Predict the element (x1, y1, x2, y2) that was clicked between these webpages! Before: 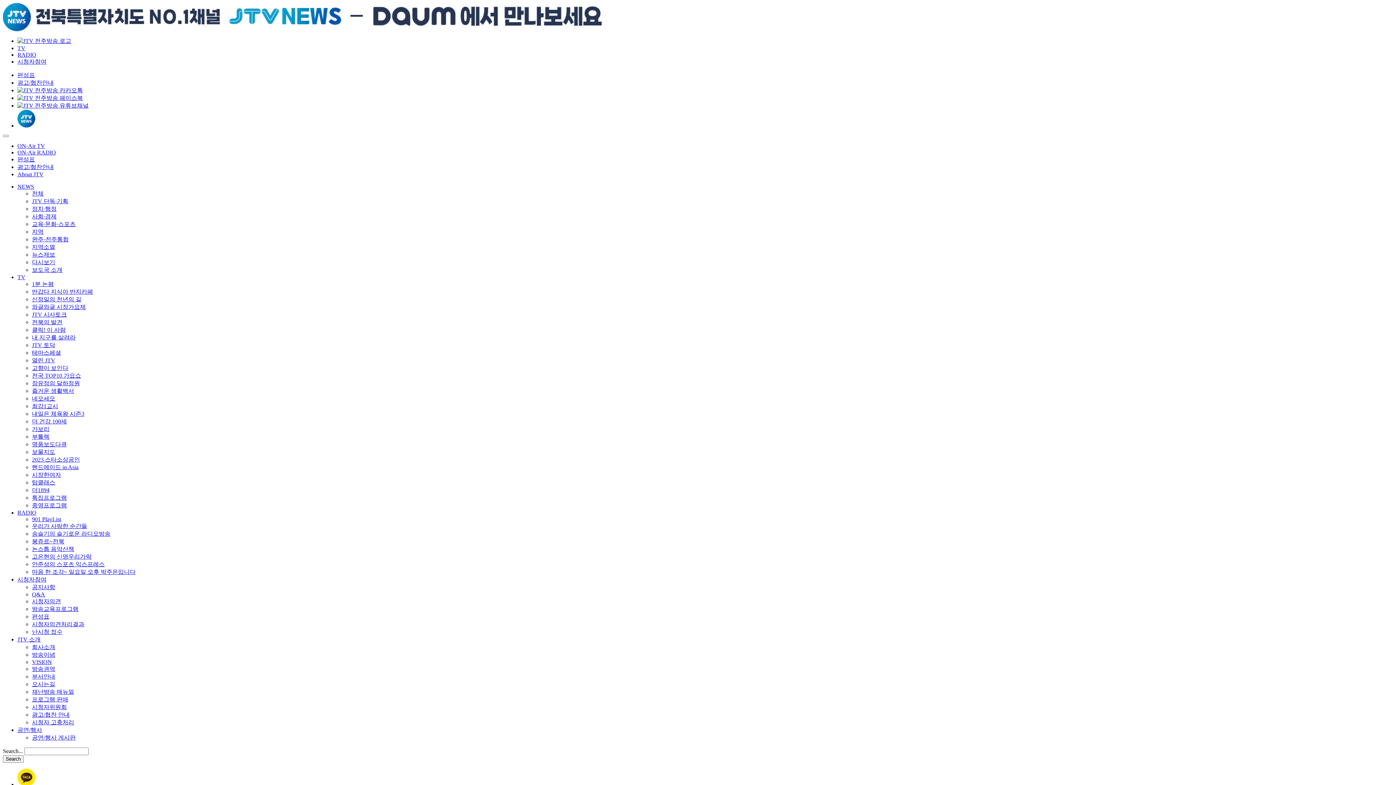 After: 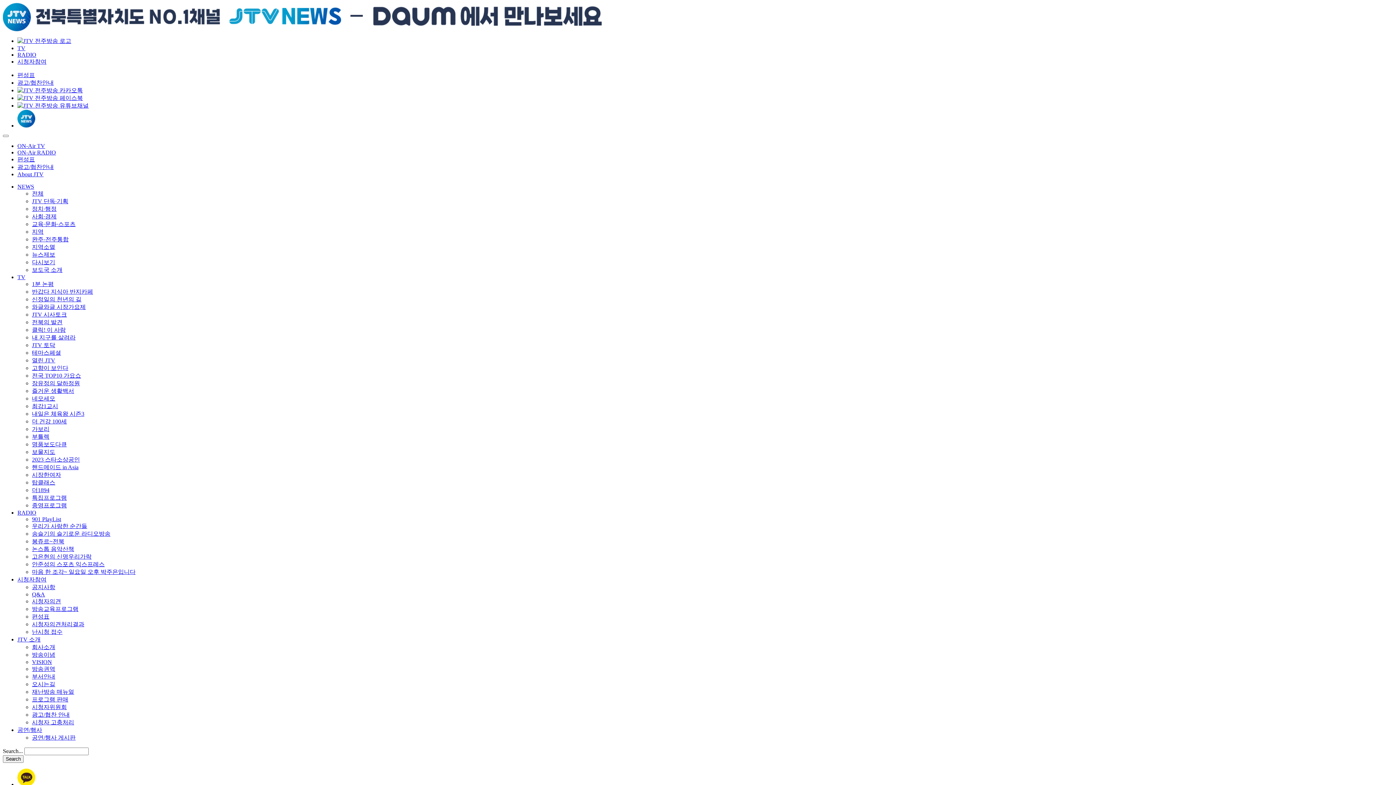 Action: bbox: (17, 72, 34, 78) label: 편성표